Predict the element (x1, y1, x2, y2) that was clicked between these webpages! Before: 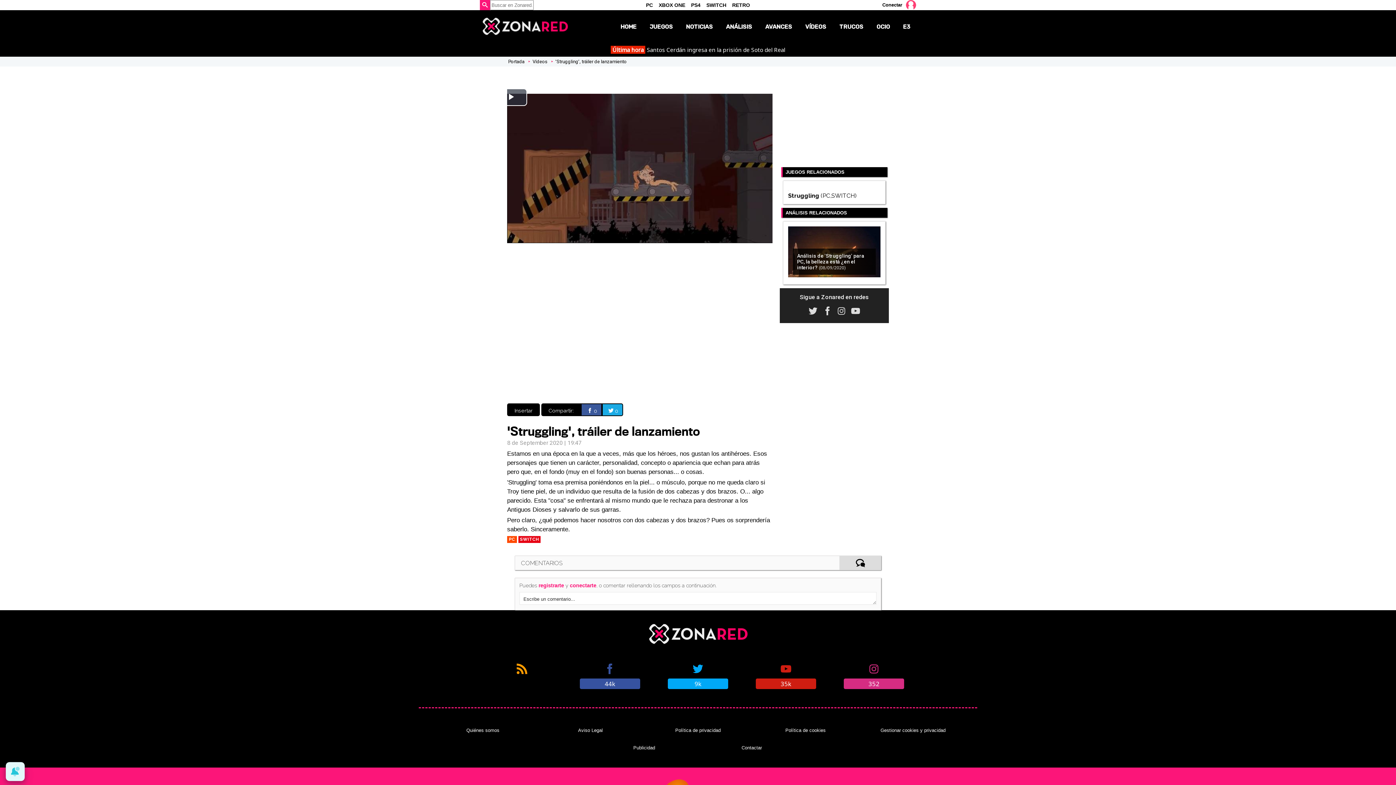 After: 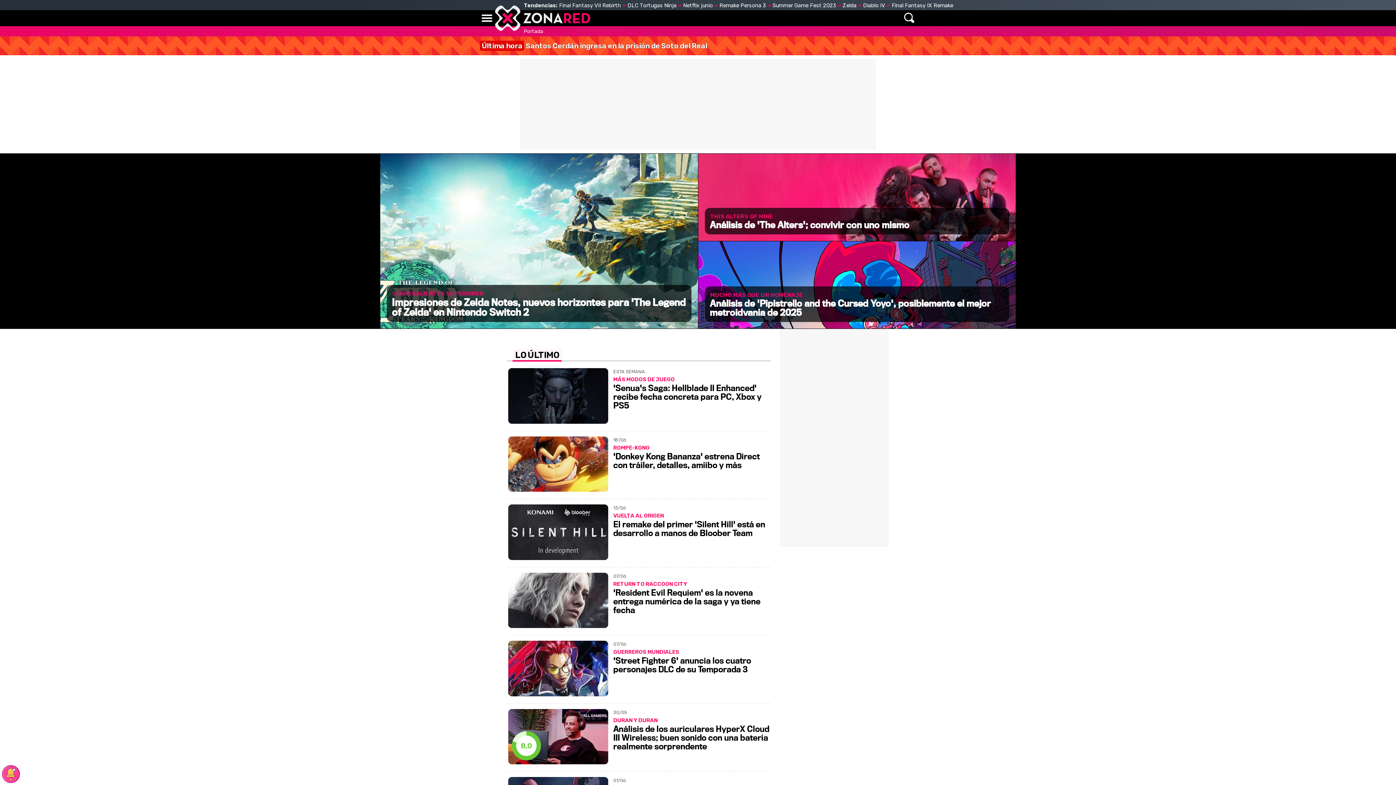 Action: bbox: (480, 15, 569, 37)